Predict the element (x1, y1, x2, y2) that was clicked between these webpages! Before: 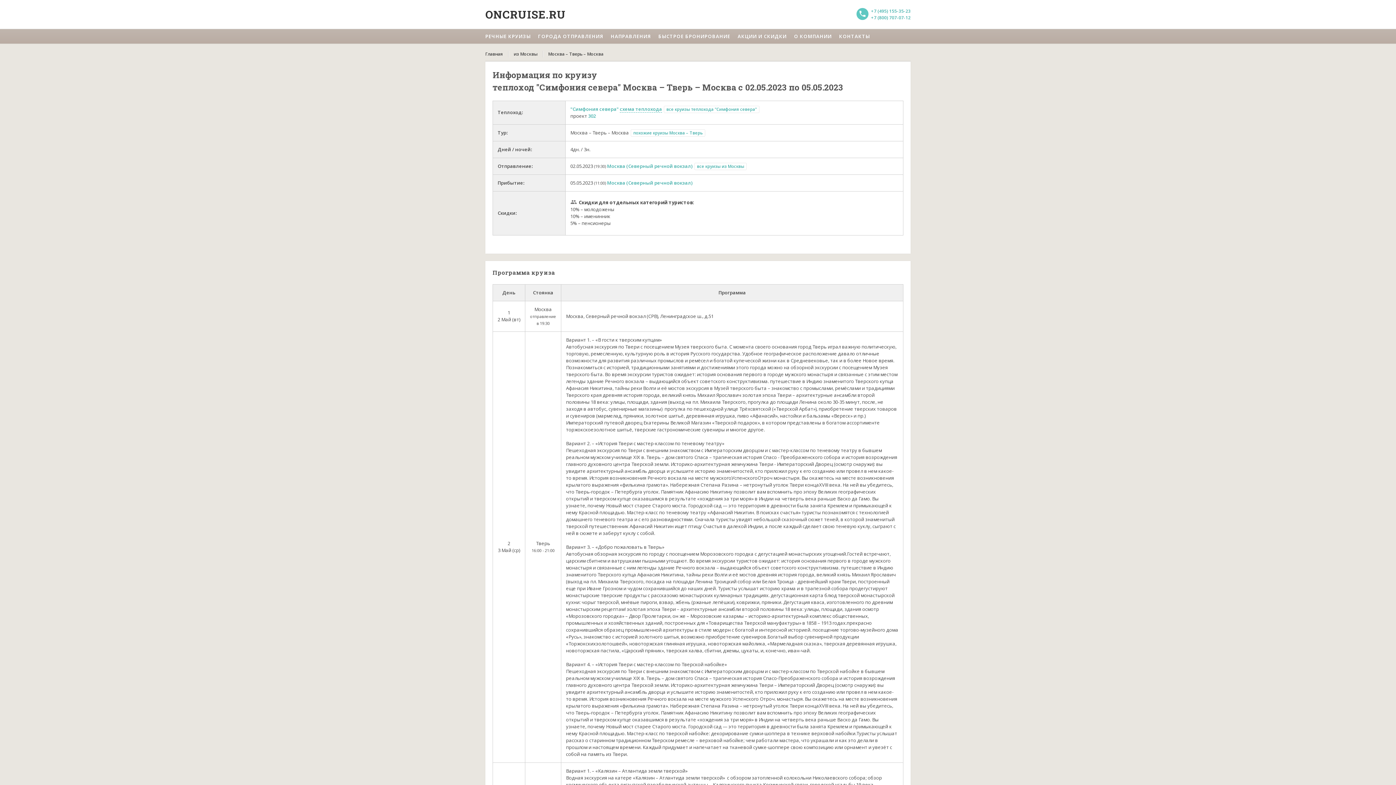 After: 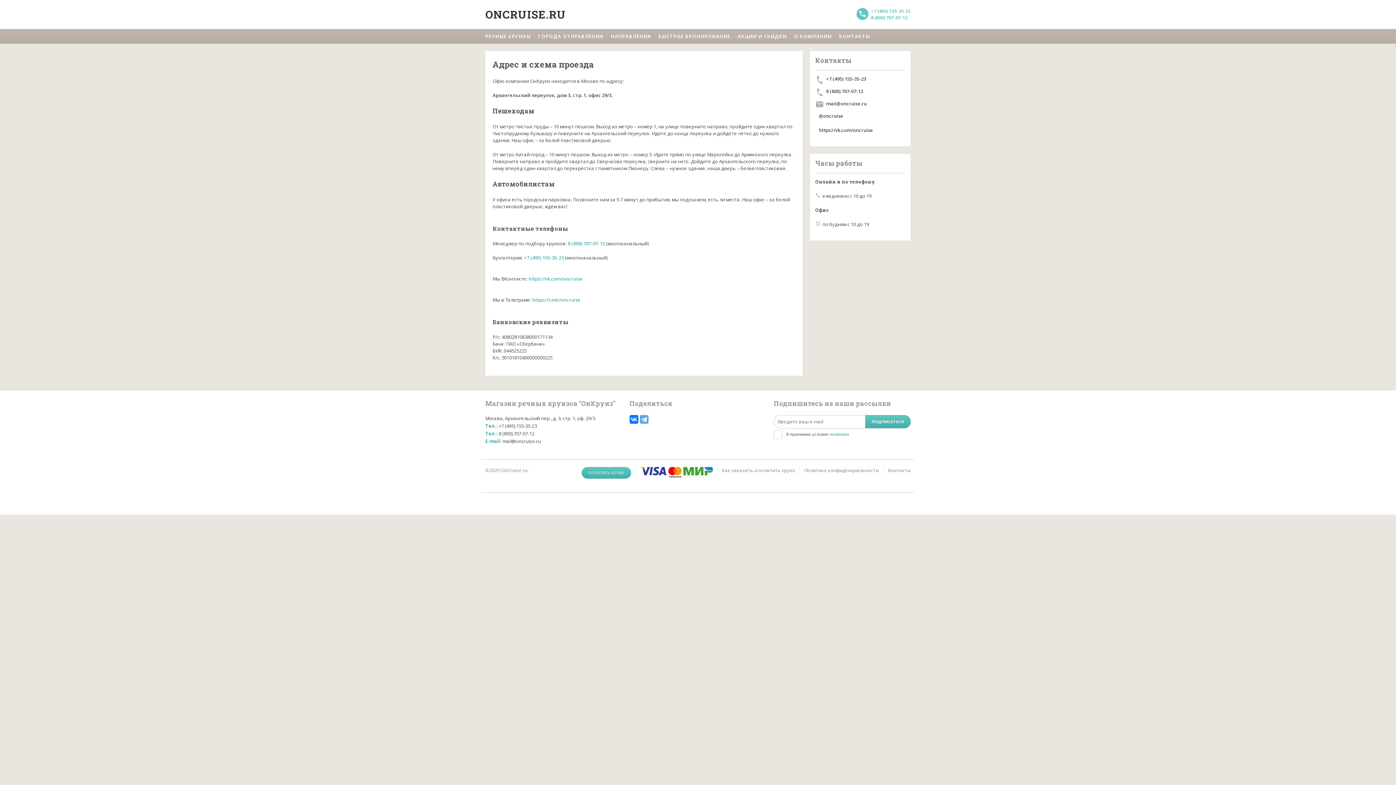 Action: bbox: (835, 29, 873, 43) label: КОНТАКТЫ